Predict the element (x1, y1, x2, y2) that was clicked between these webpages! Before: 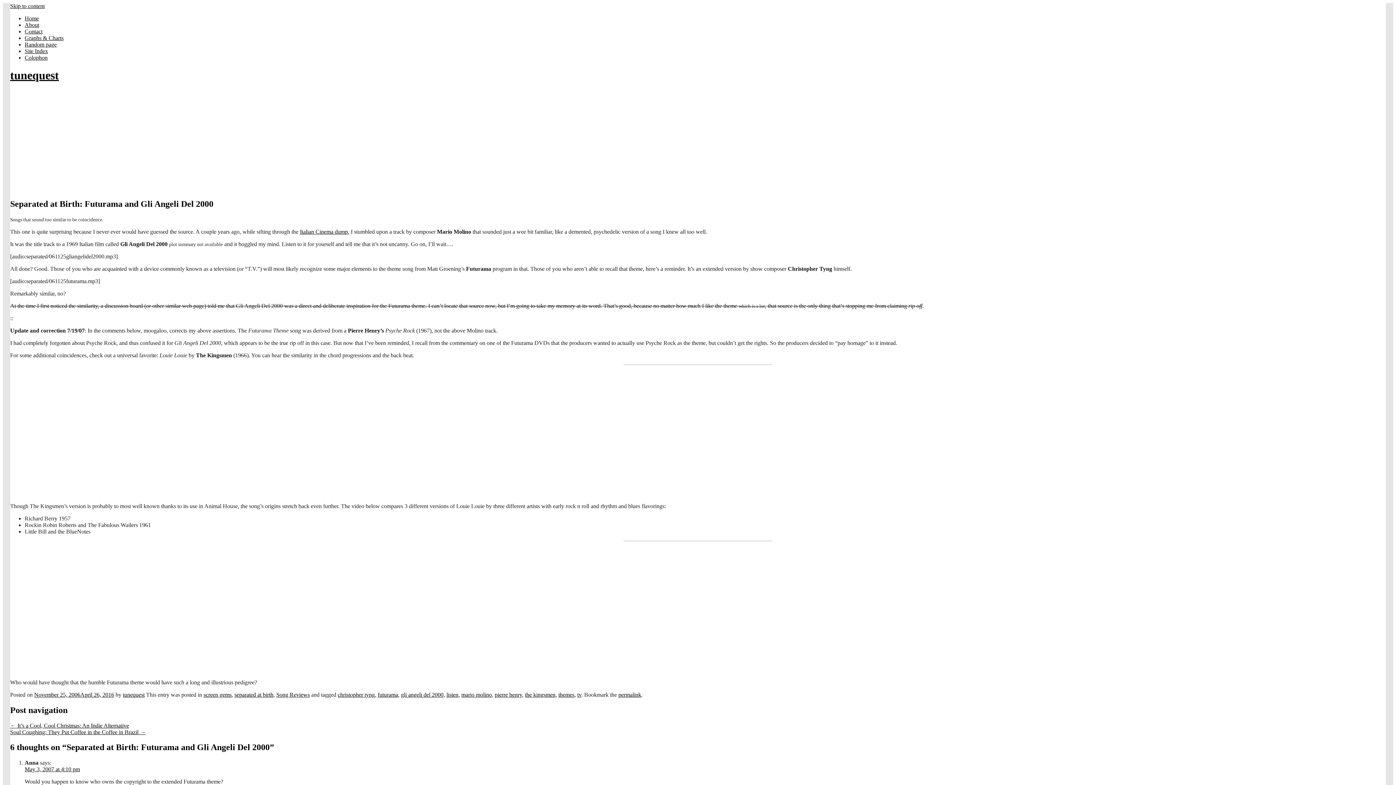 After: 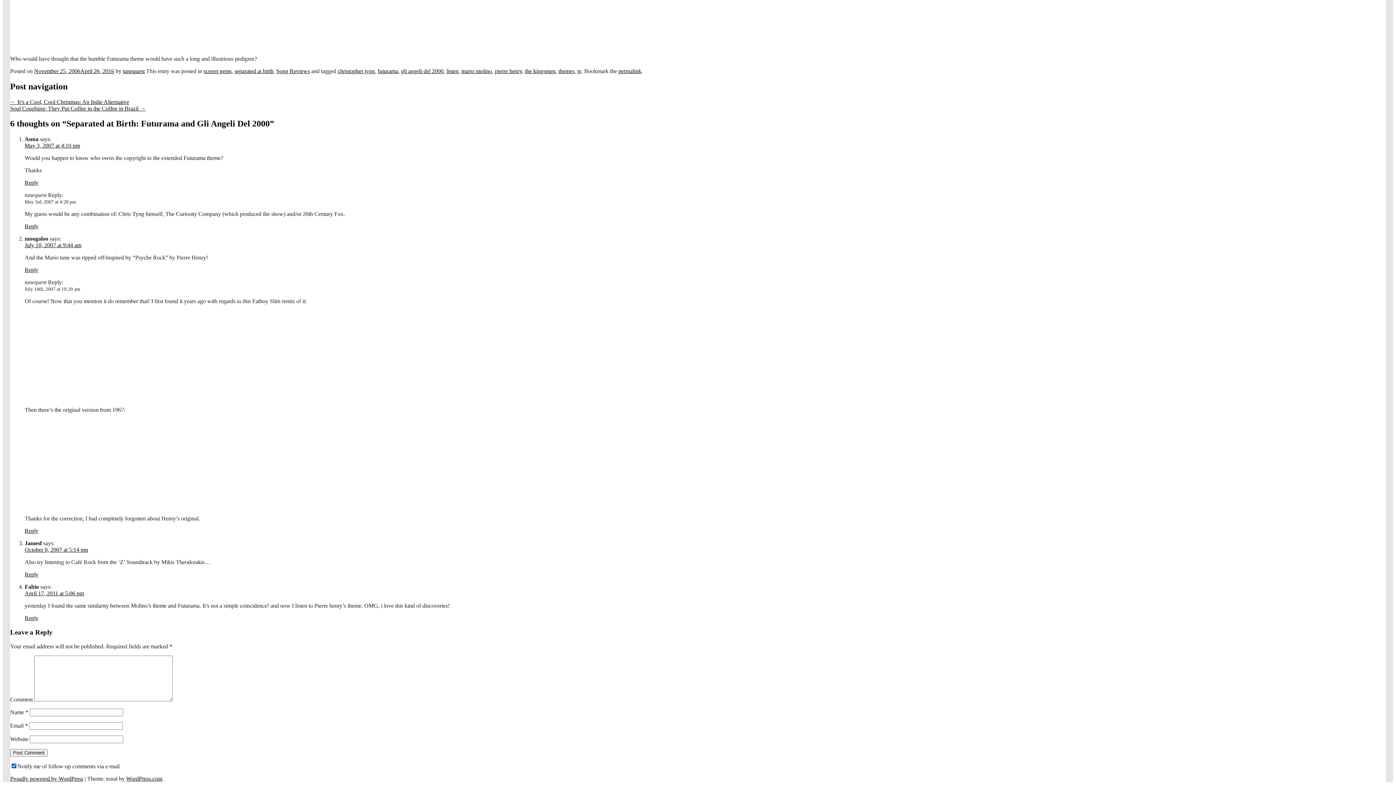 Action: bbox: (24, 766, 80, 772) label: May 3, 2007 at 4:10 pm